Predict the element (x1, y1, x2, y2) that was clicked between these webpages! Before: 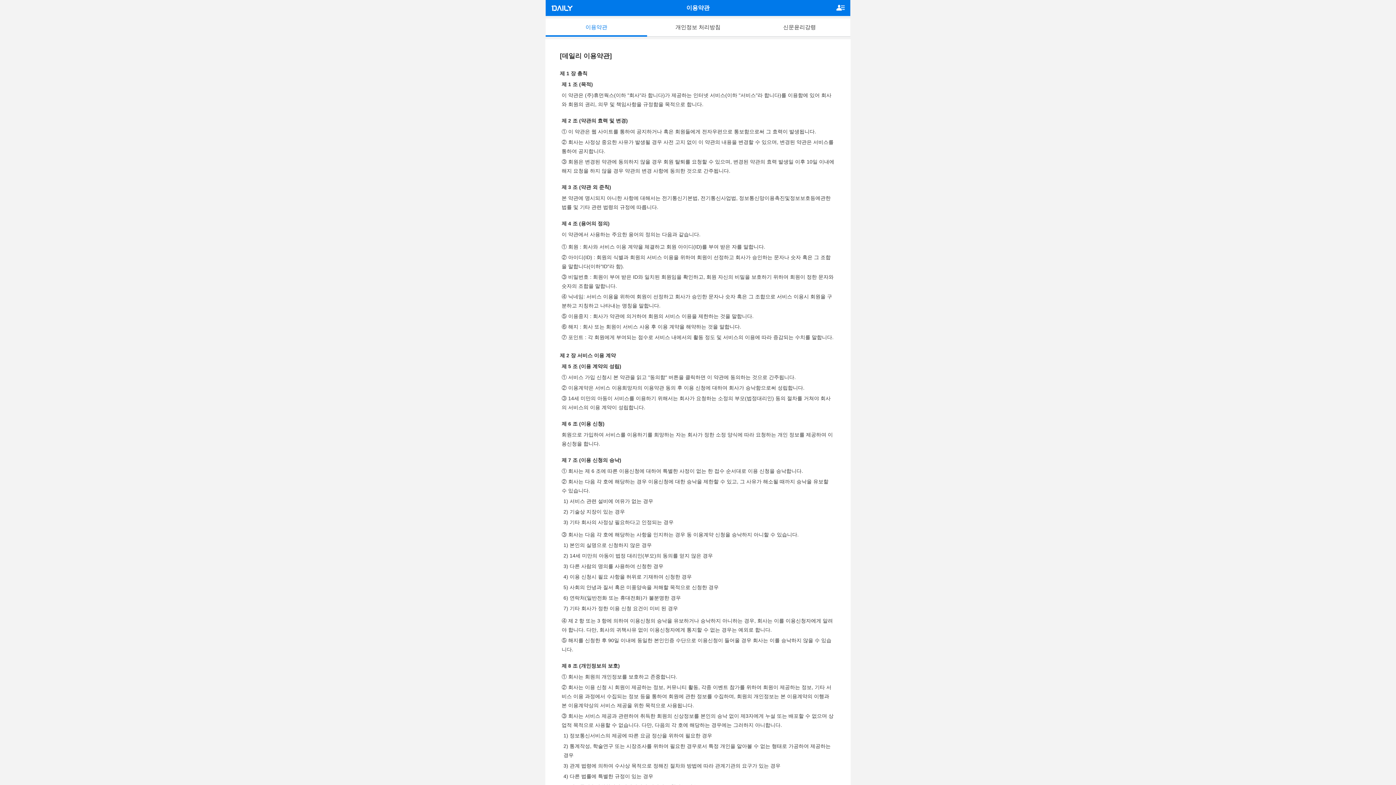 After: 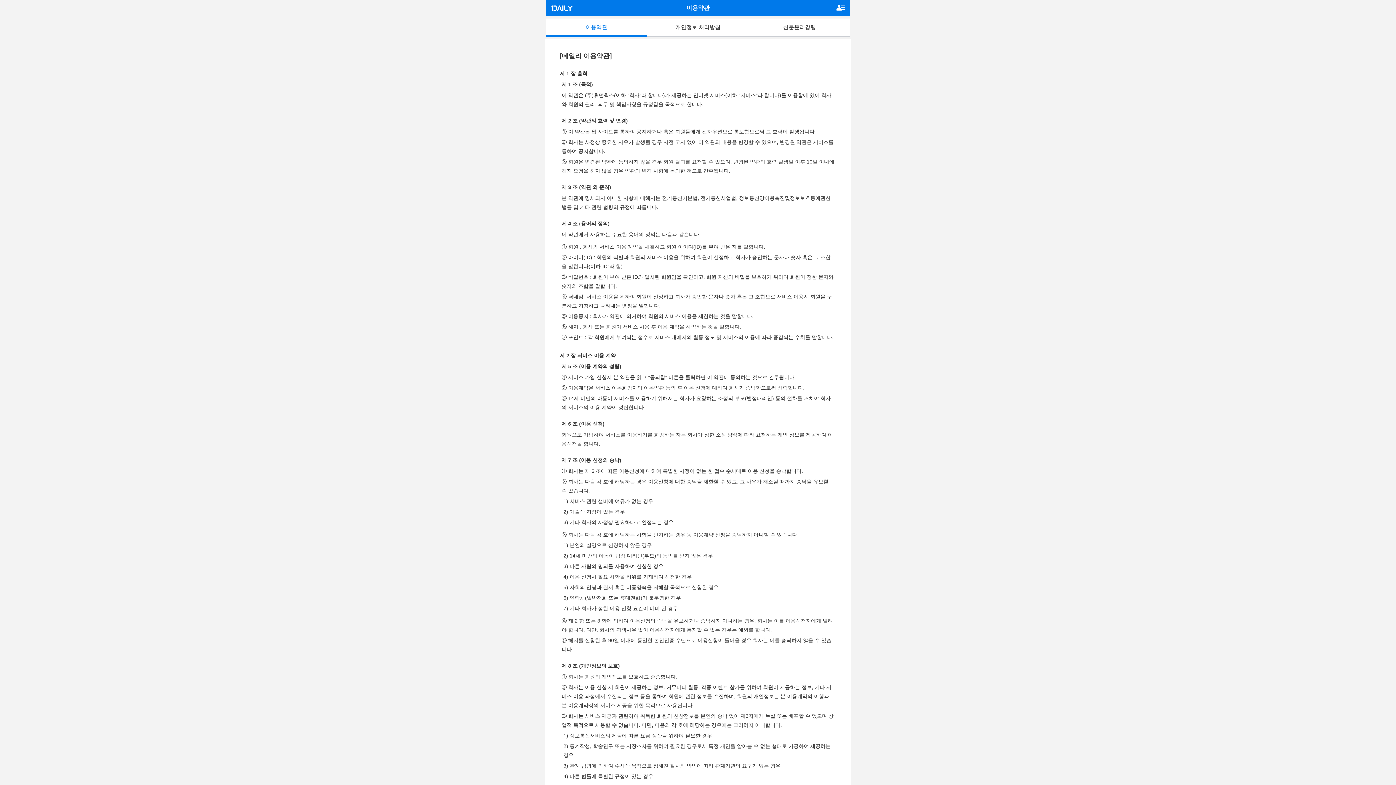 Action: bbox: (545, 18, 647, 36) label: 이용약관